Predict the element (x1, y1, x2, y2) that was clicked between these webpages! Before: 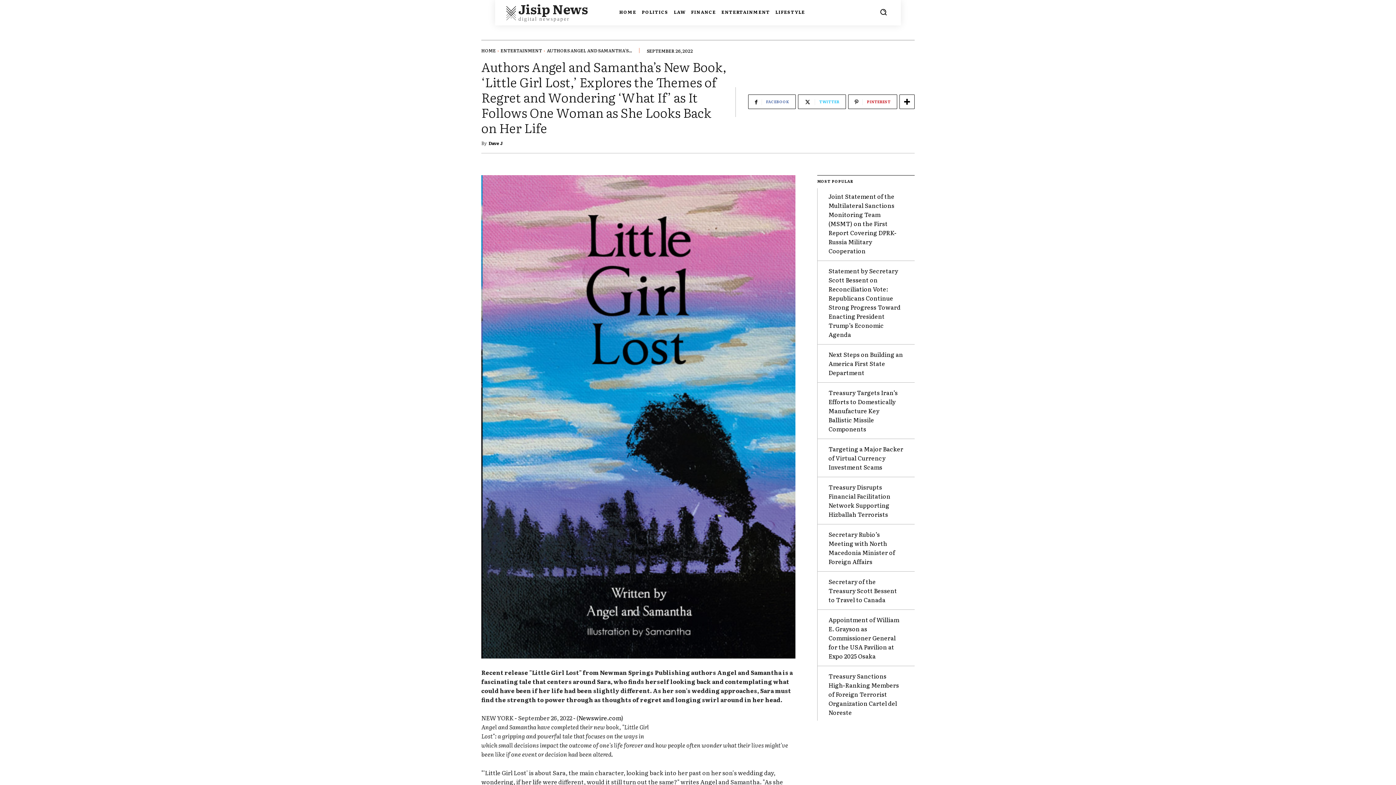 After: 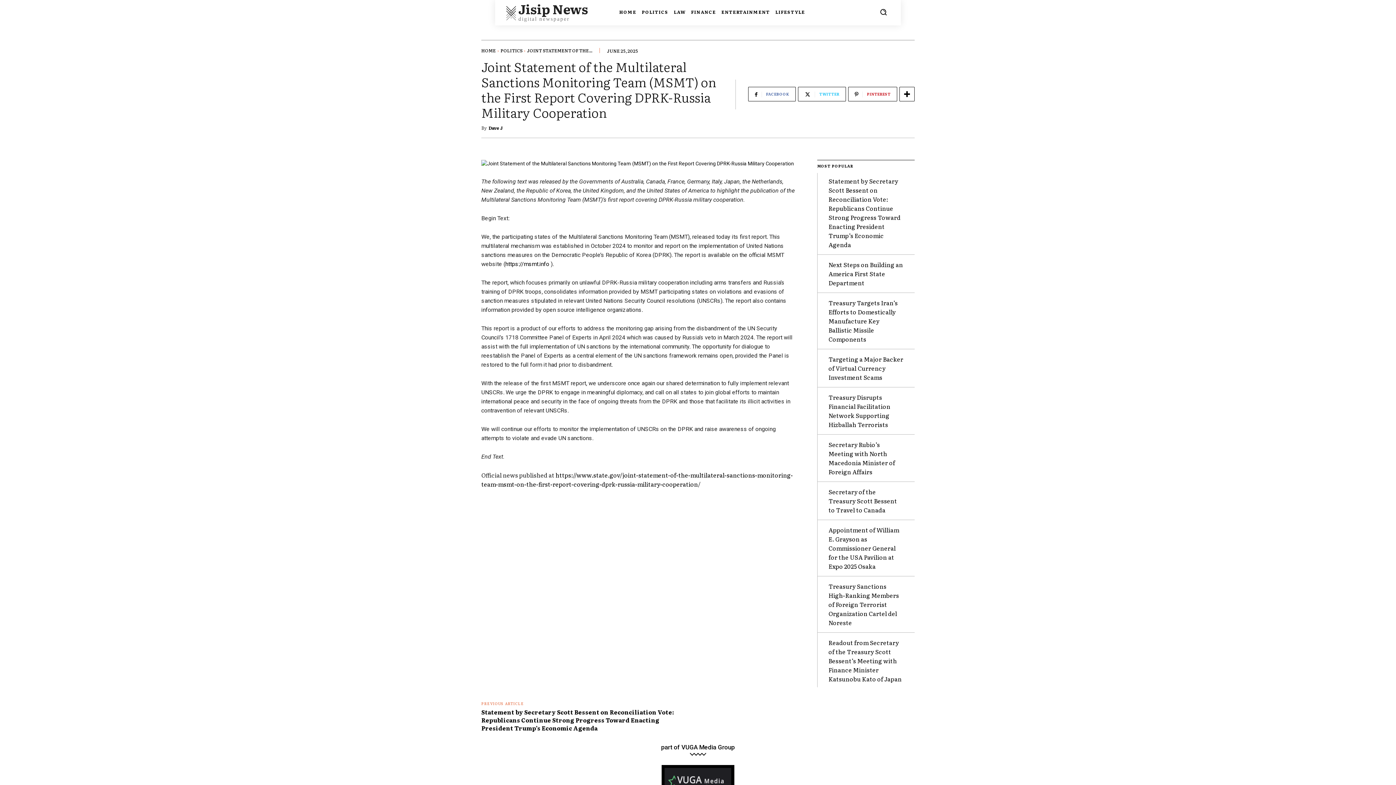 Action: label: Joint Statement of the Multilateral Sanctions Monitoring Team (MSMT) on the First Report Covering DPRK-Russia Military Cooperation bbox: (828, 191, 896, 255)